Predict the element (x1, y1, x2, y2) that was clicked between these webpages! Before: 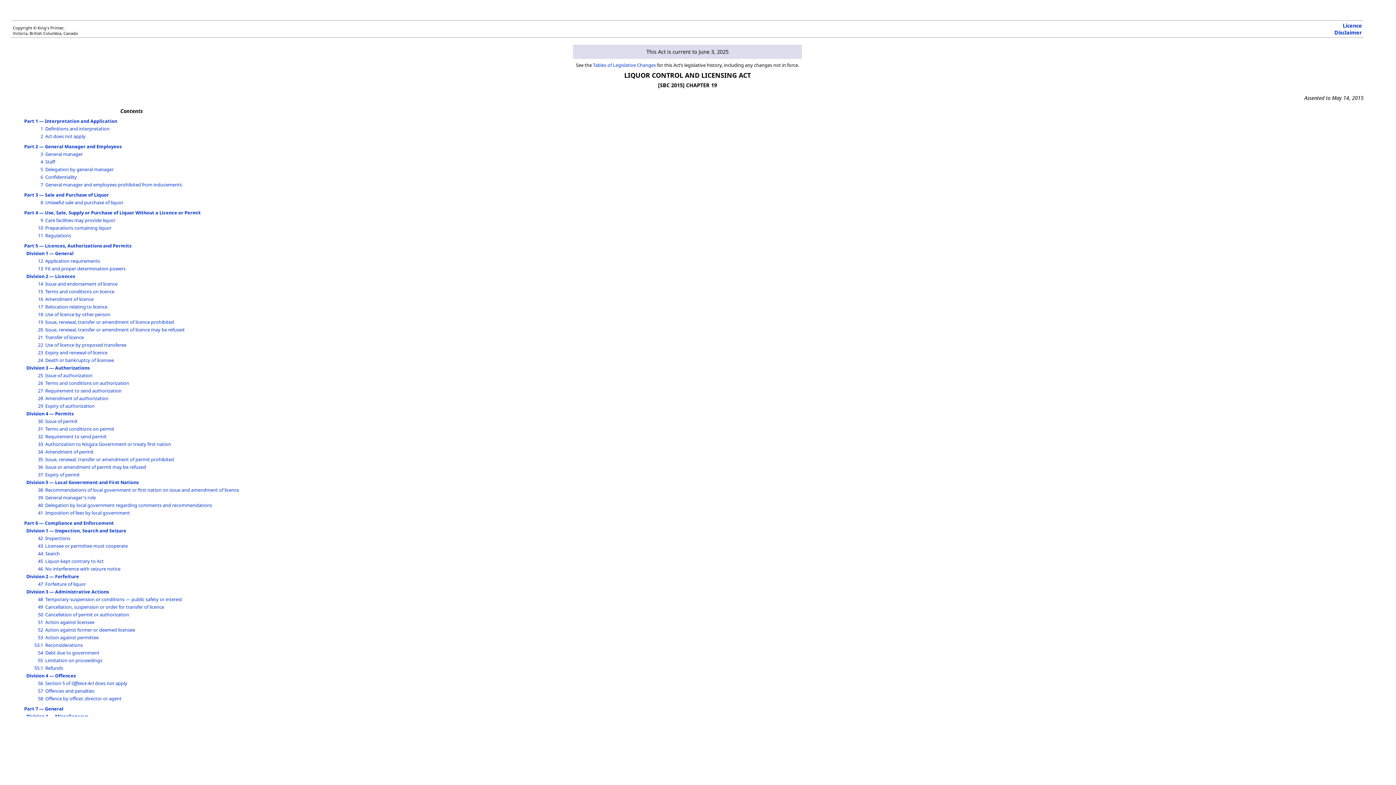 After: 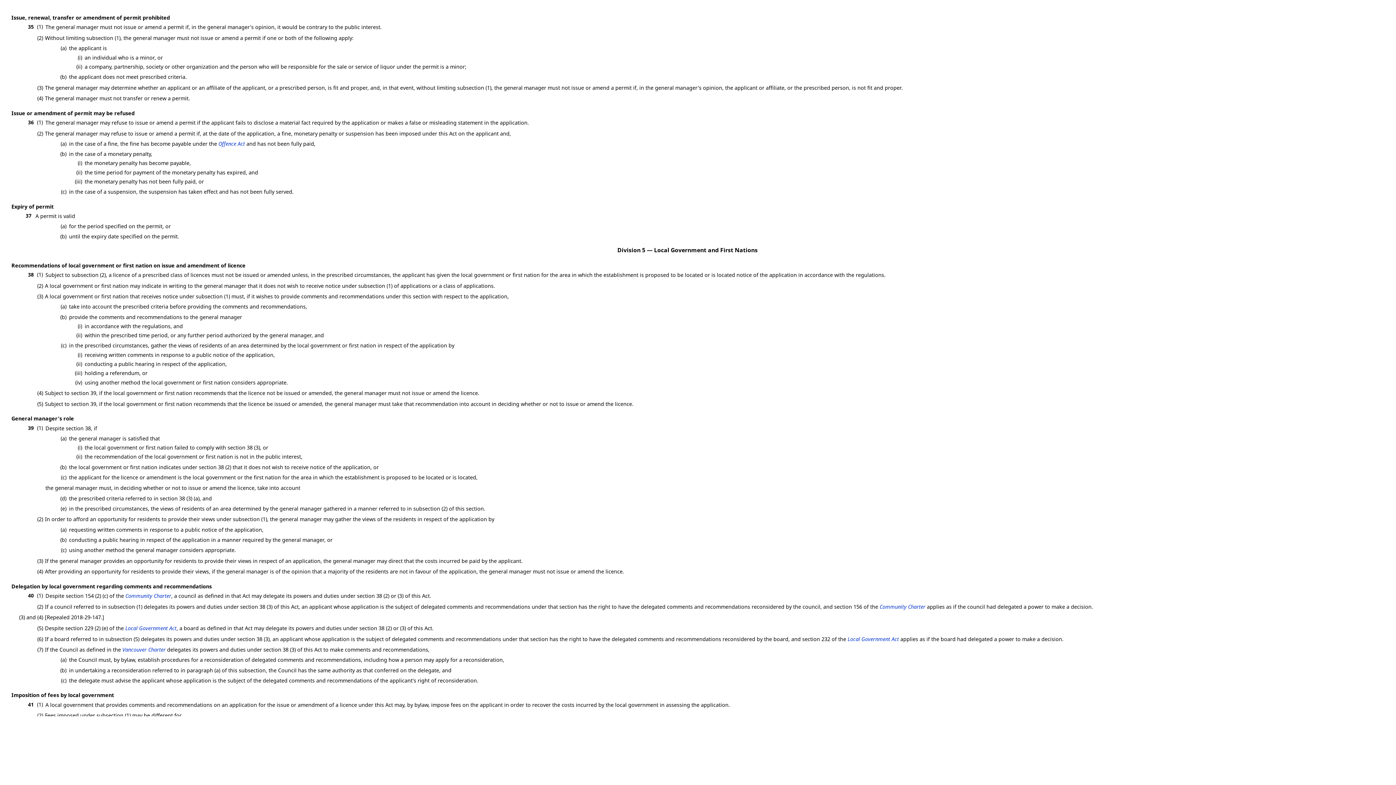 Action: bbox: (45, 456, 173, 463) label: Issue, renewal, transfer or amendment of permit prohibited